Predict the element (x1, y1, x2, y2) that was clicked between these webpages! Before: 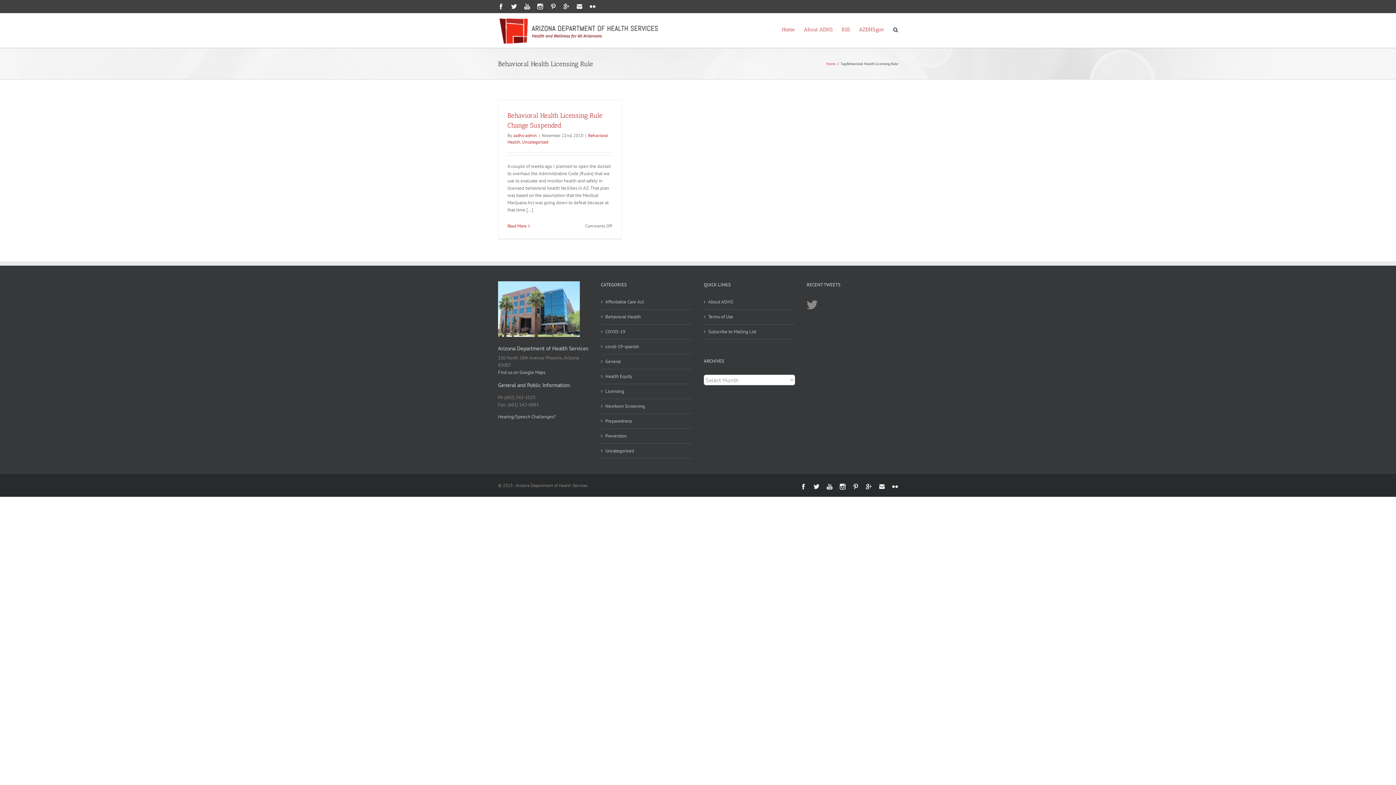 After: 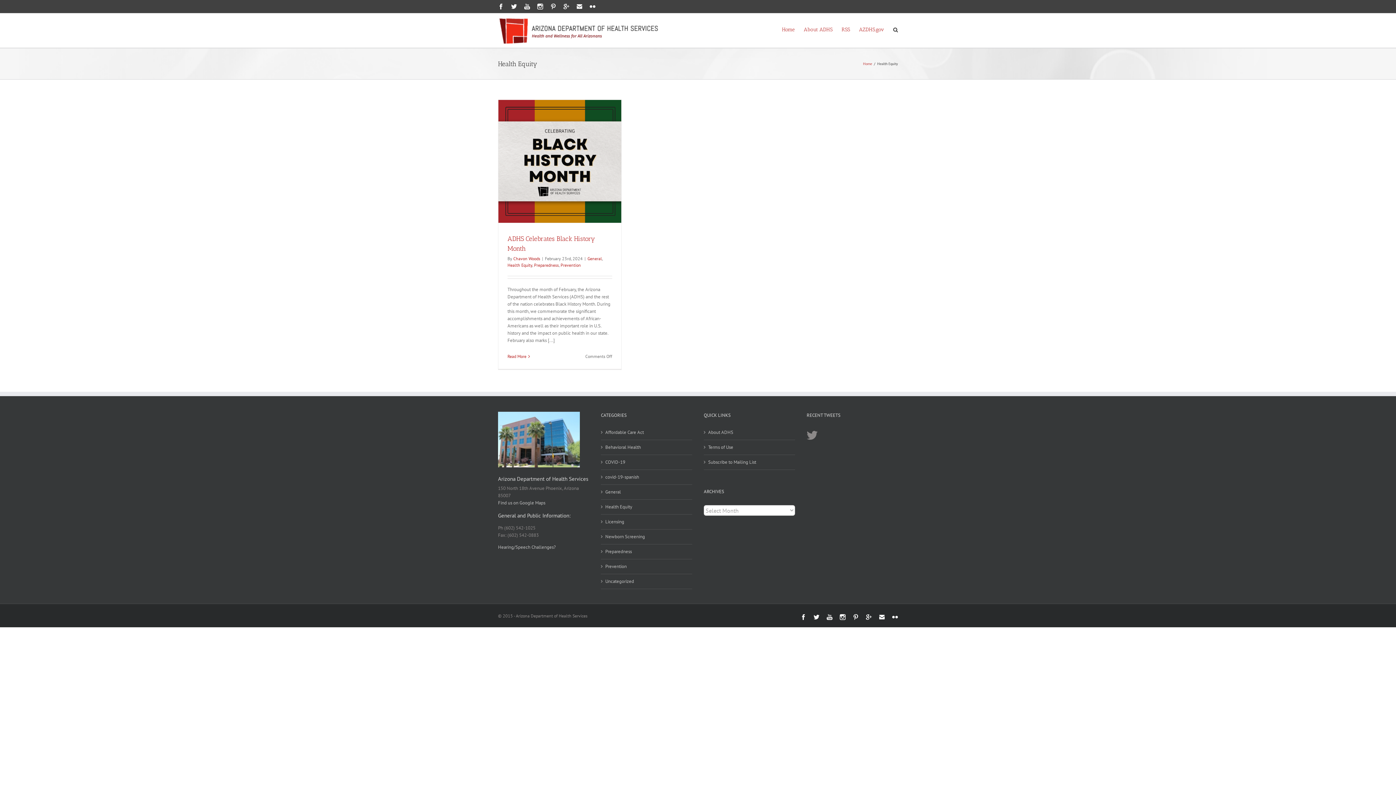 Action: bbox: (605, 373, 688, 380) label: Health Equity